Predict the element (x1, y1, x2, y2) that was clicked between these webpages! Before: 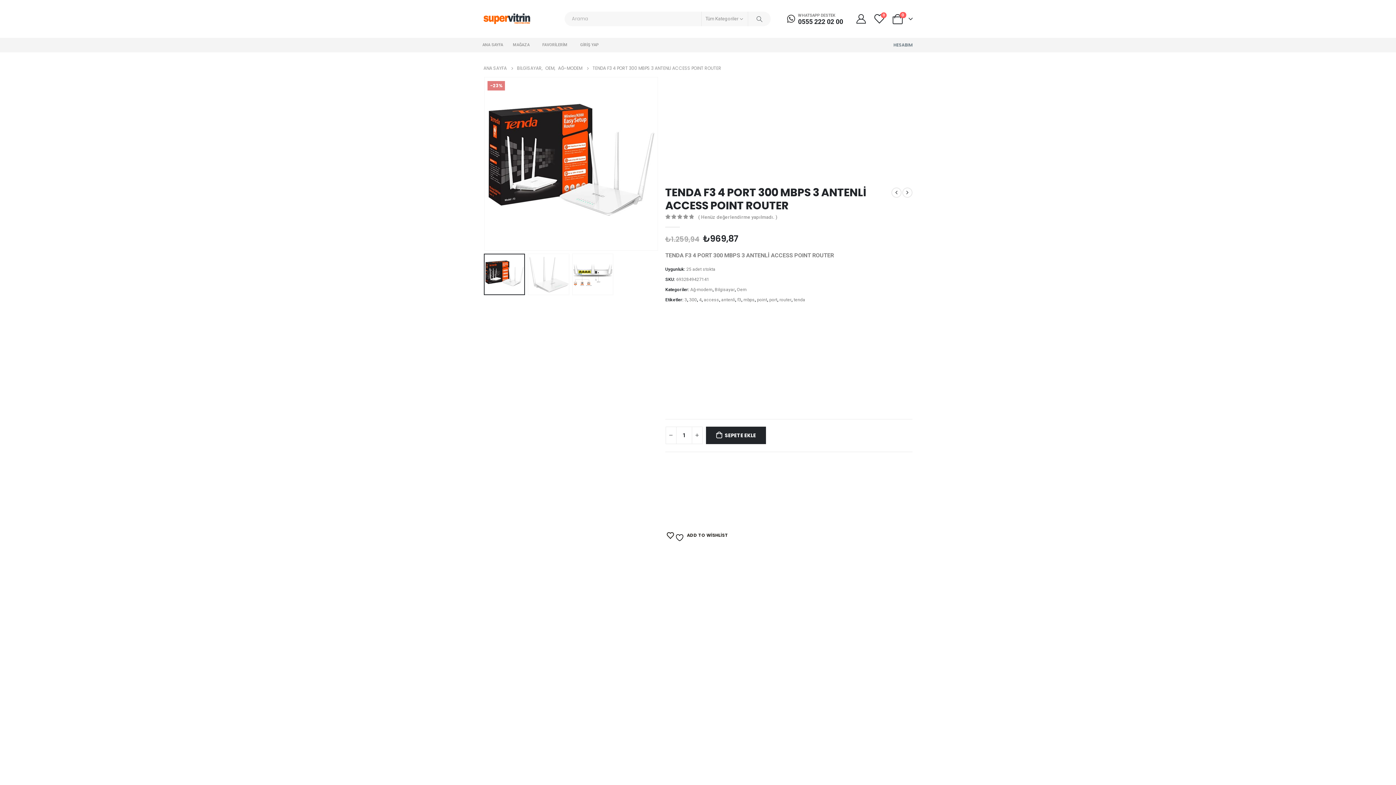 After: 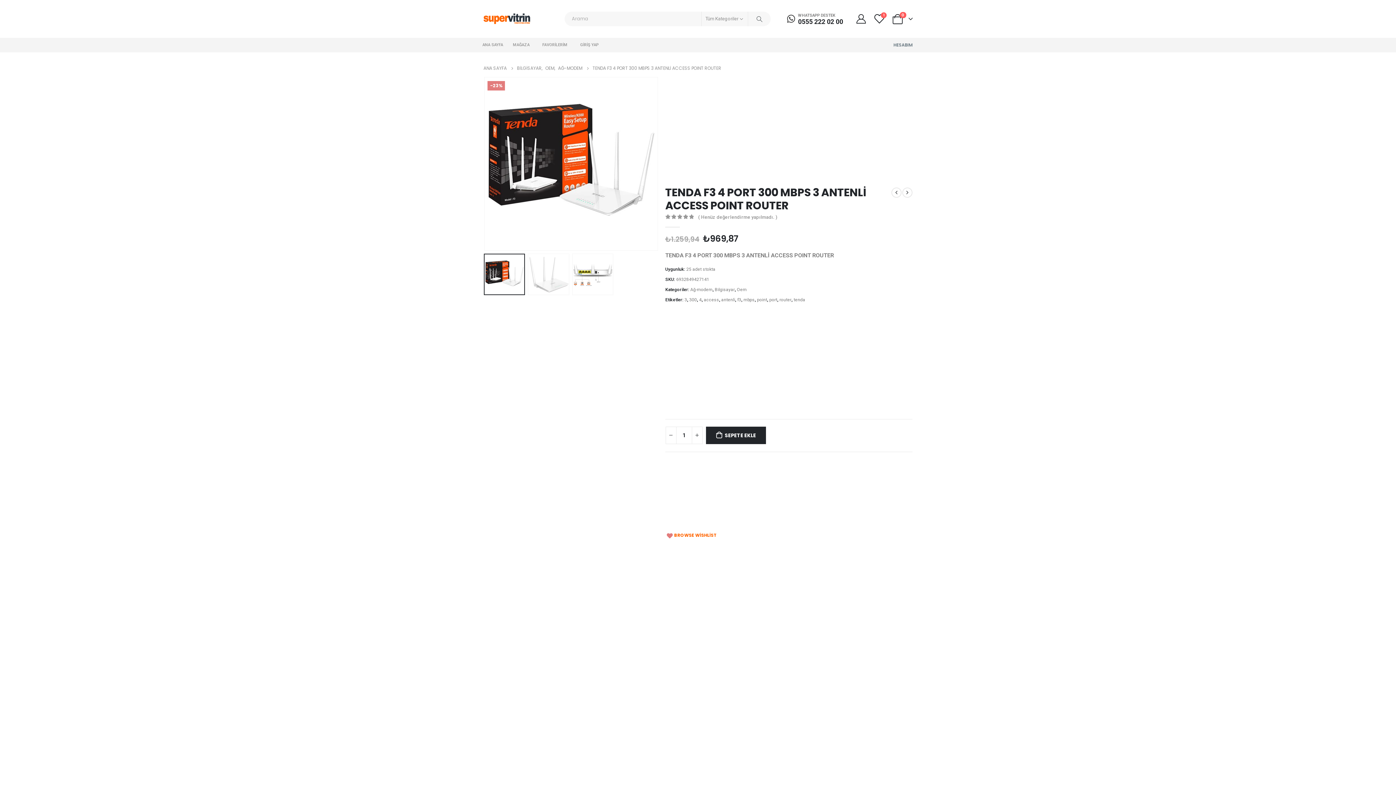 Action: label:   ADD TO WİSHLİST bbox: (666, 529, 728, 542)